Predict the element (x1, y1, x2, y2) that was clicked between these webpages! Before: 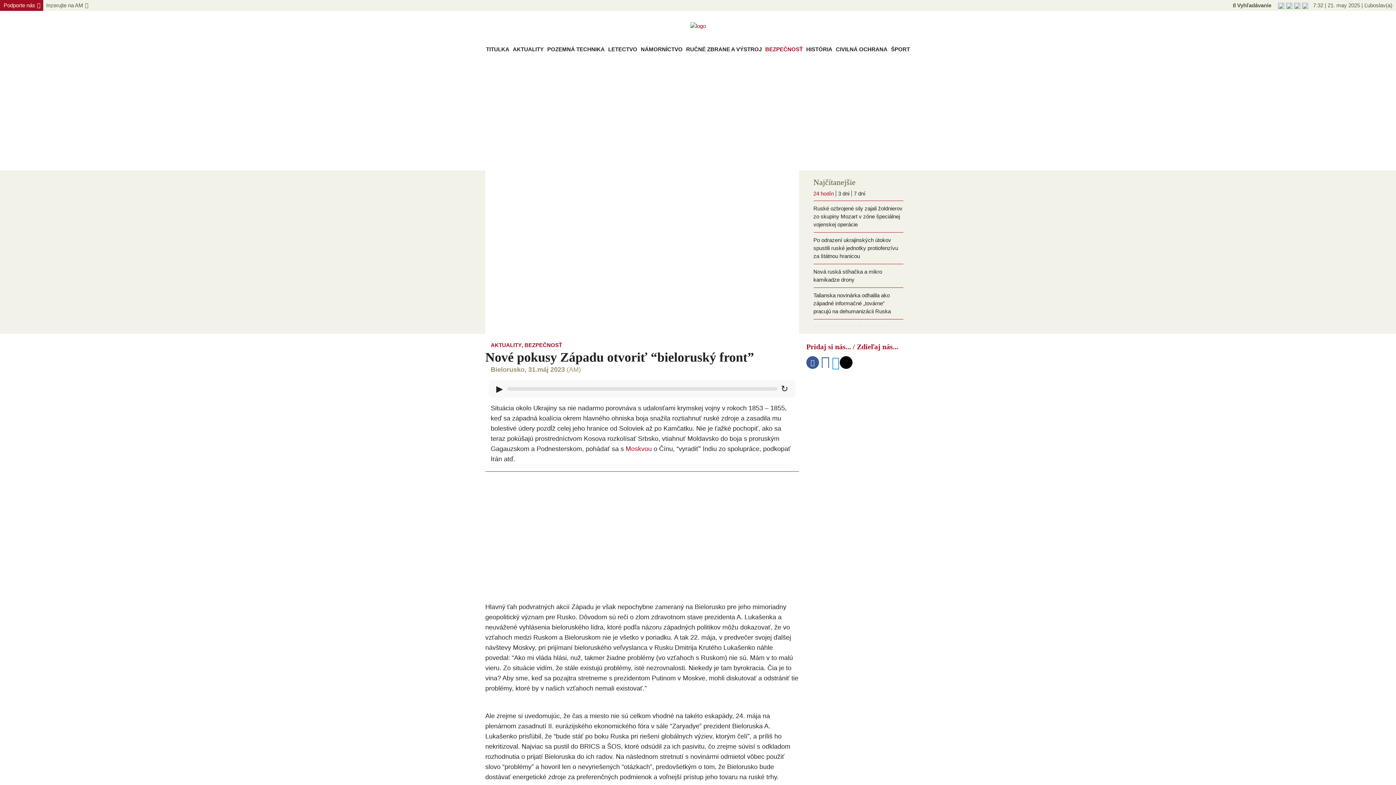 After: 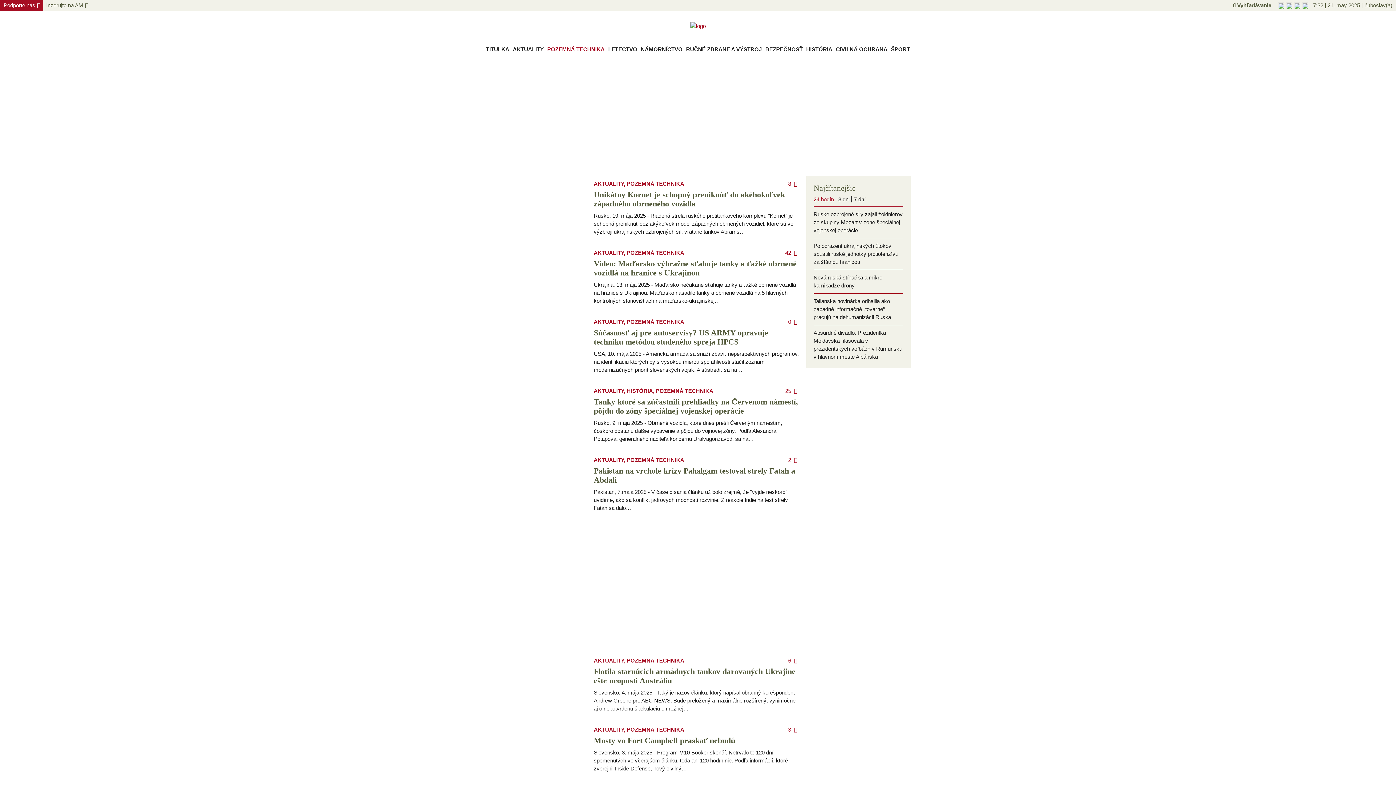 Action: bbox: (546, 44, 605, 54) label: POZEMNÁ TECHNIKA